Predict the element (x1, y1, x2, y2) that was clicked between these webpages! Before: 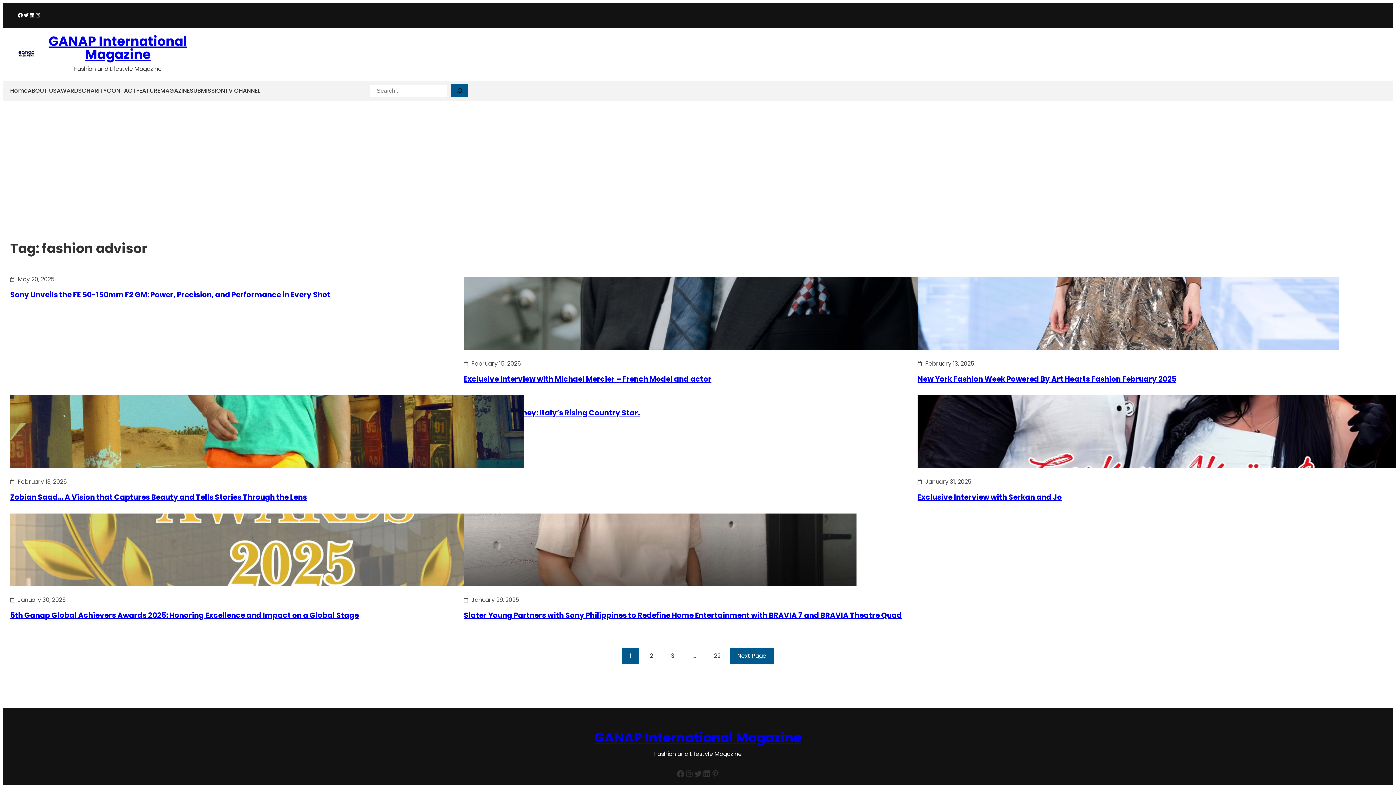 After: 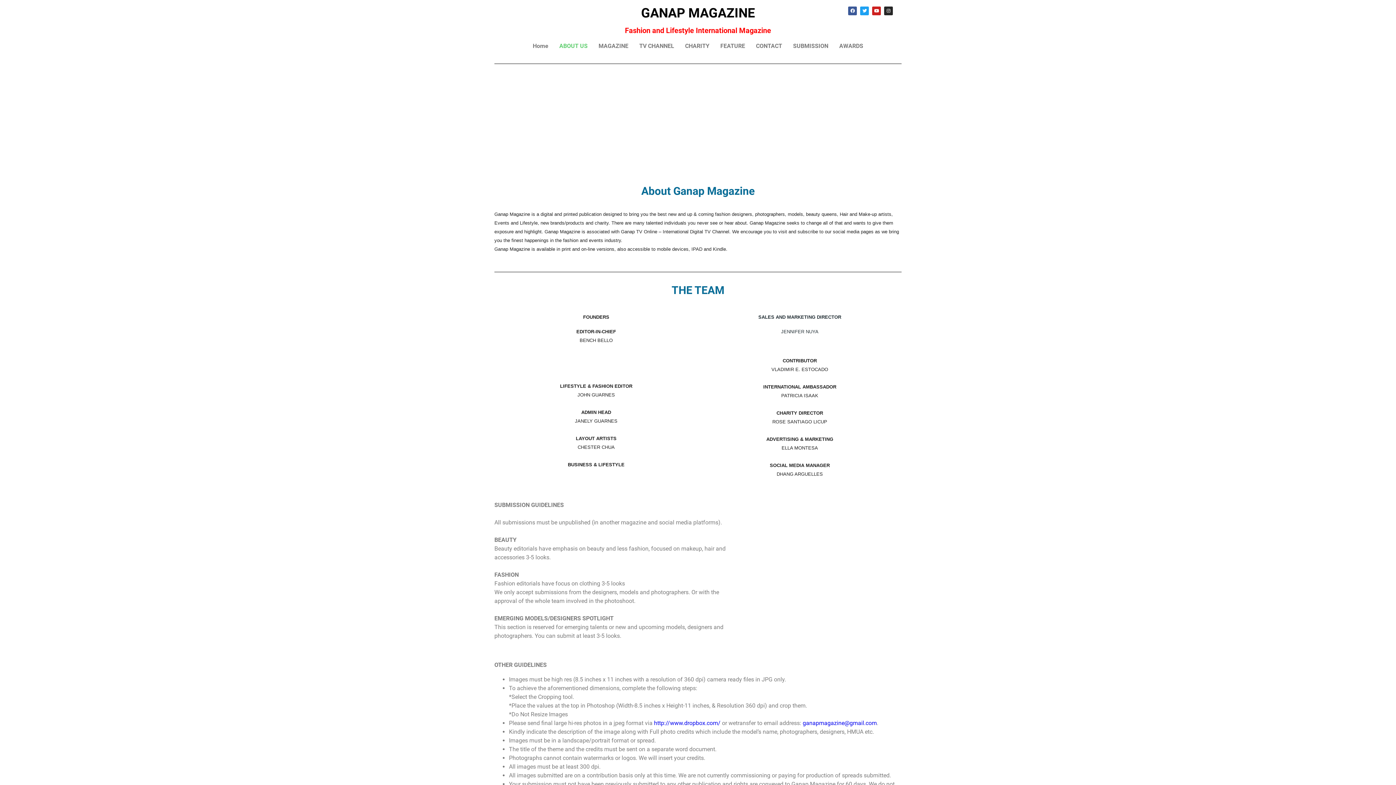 Action: label: ABOUT US bbox: (27, 82, 56, 98)